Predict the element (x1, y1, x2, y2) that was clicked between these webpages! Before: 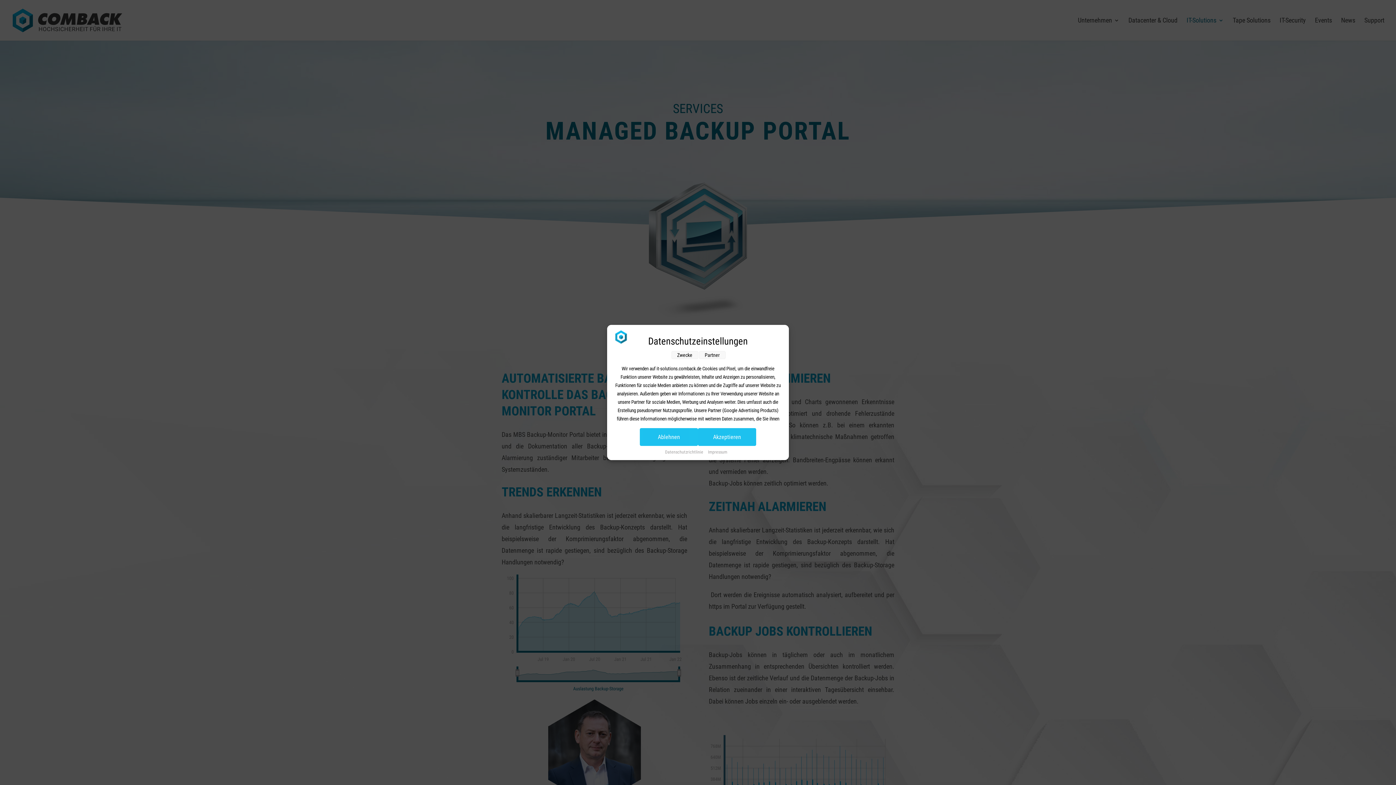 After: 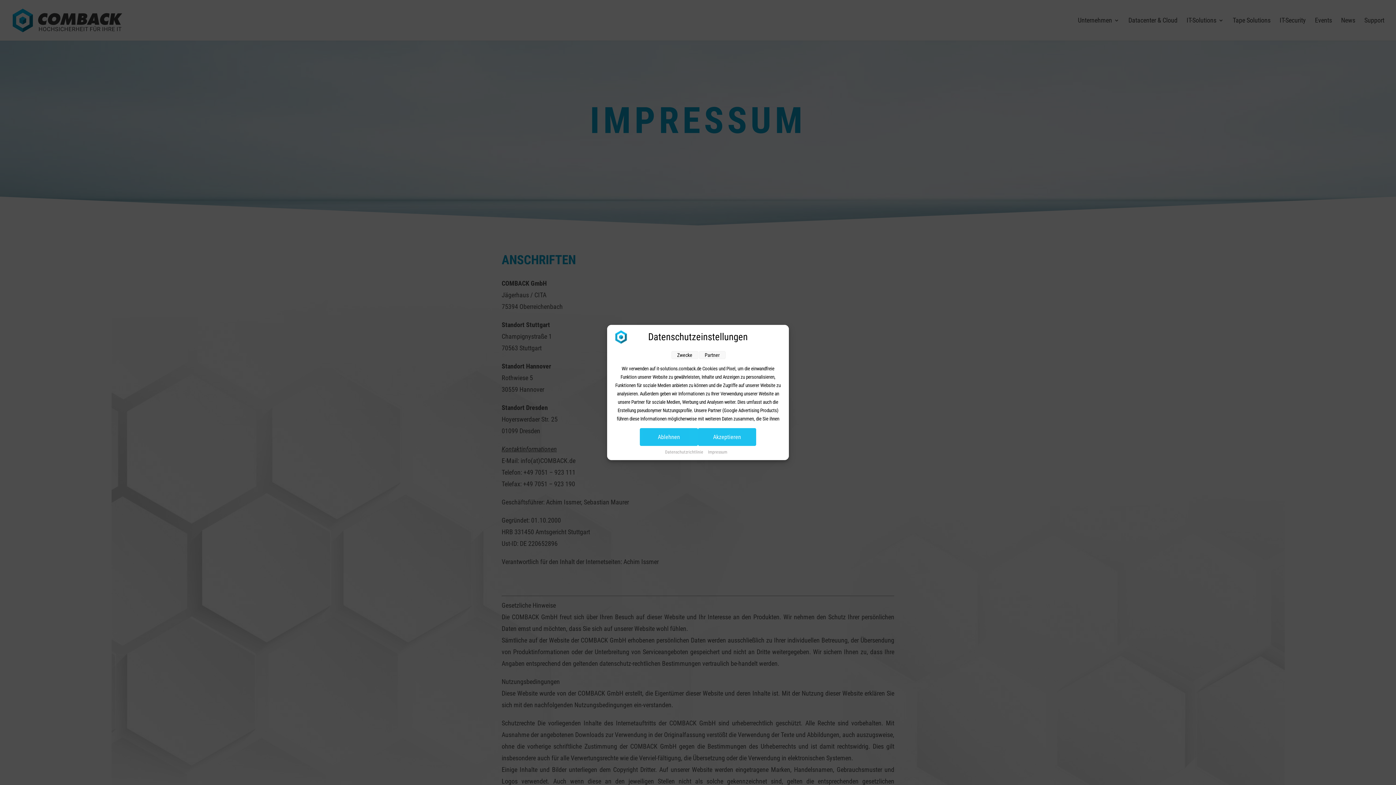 Action: label: Impressum bbox: (708, 449, 727, 454)